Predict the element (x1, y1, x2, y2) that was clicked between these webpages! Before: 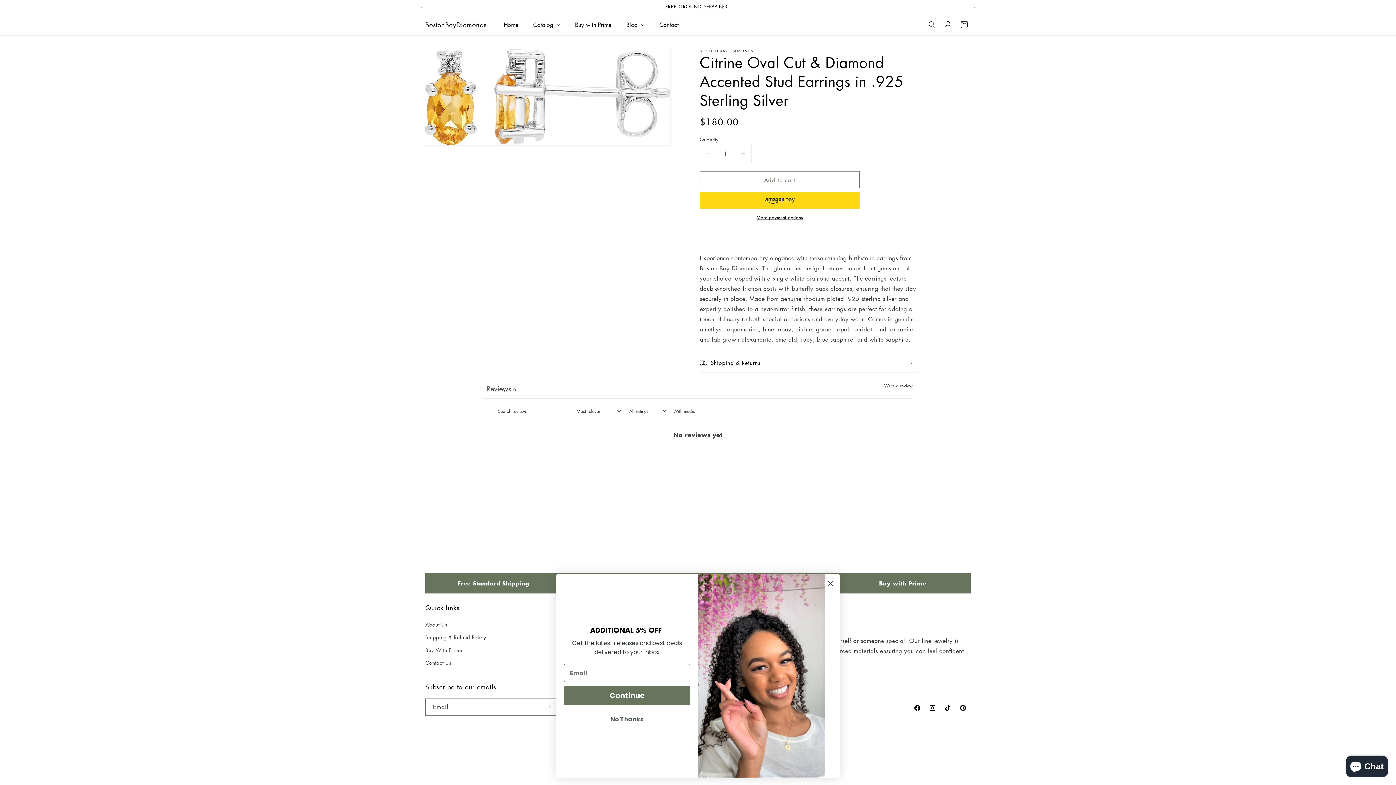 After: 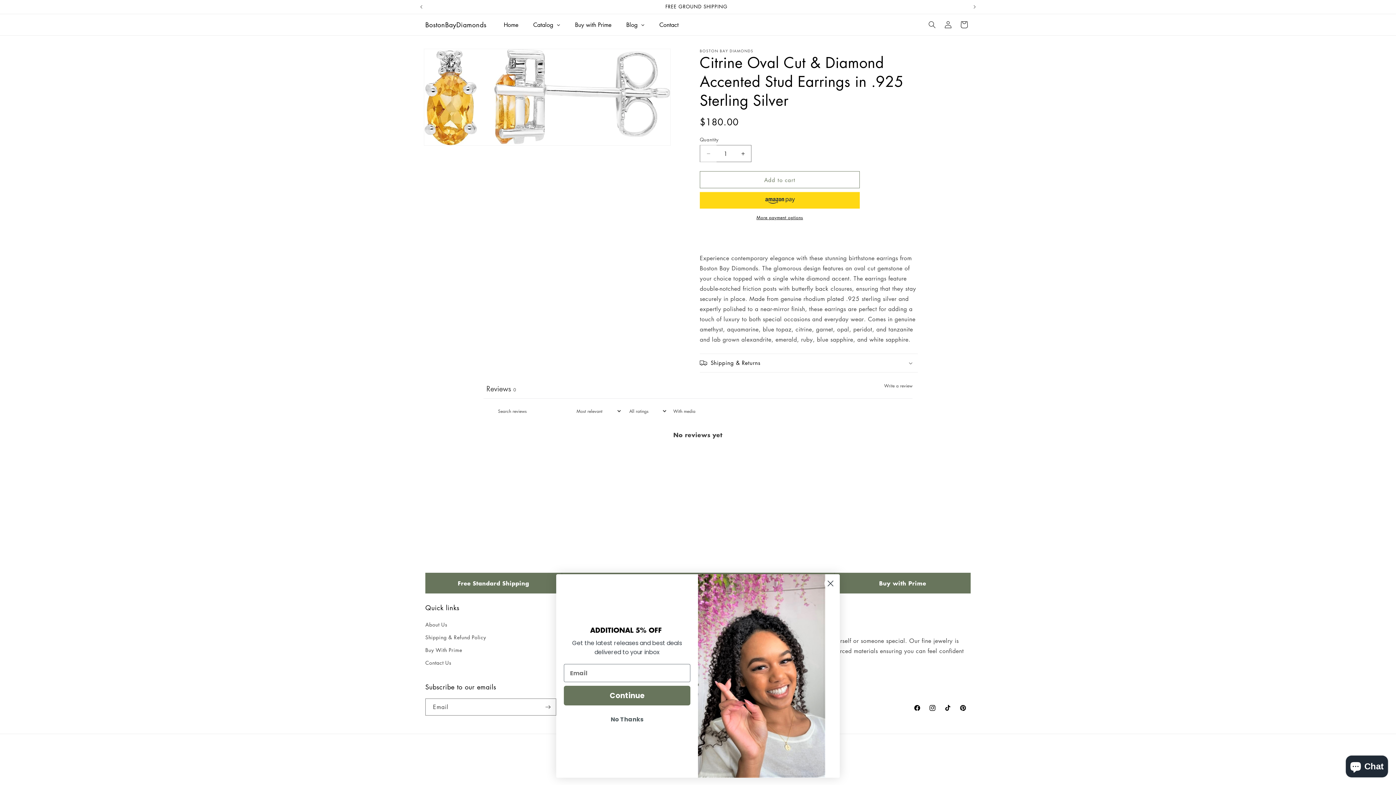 Action: label: Decrease quantity for Citrine Oval Cut &amp; Diamond Accented Stud Earrings in .925 Sterling Silver bbox: (700, 145, 716, 162)